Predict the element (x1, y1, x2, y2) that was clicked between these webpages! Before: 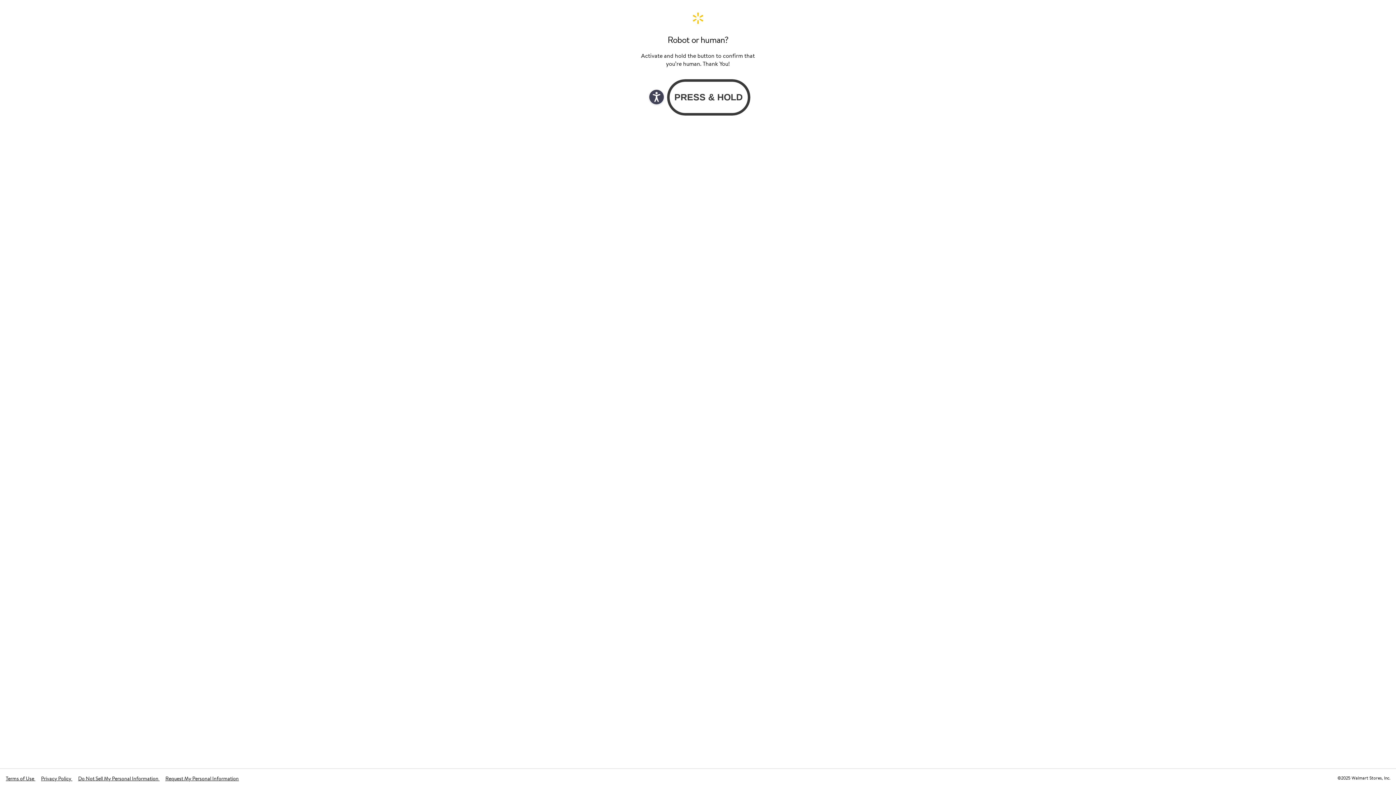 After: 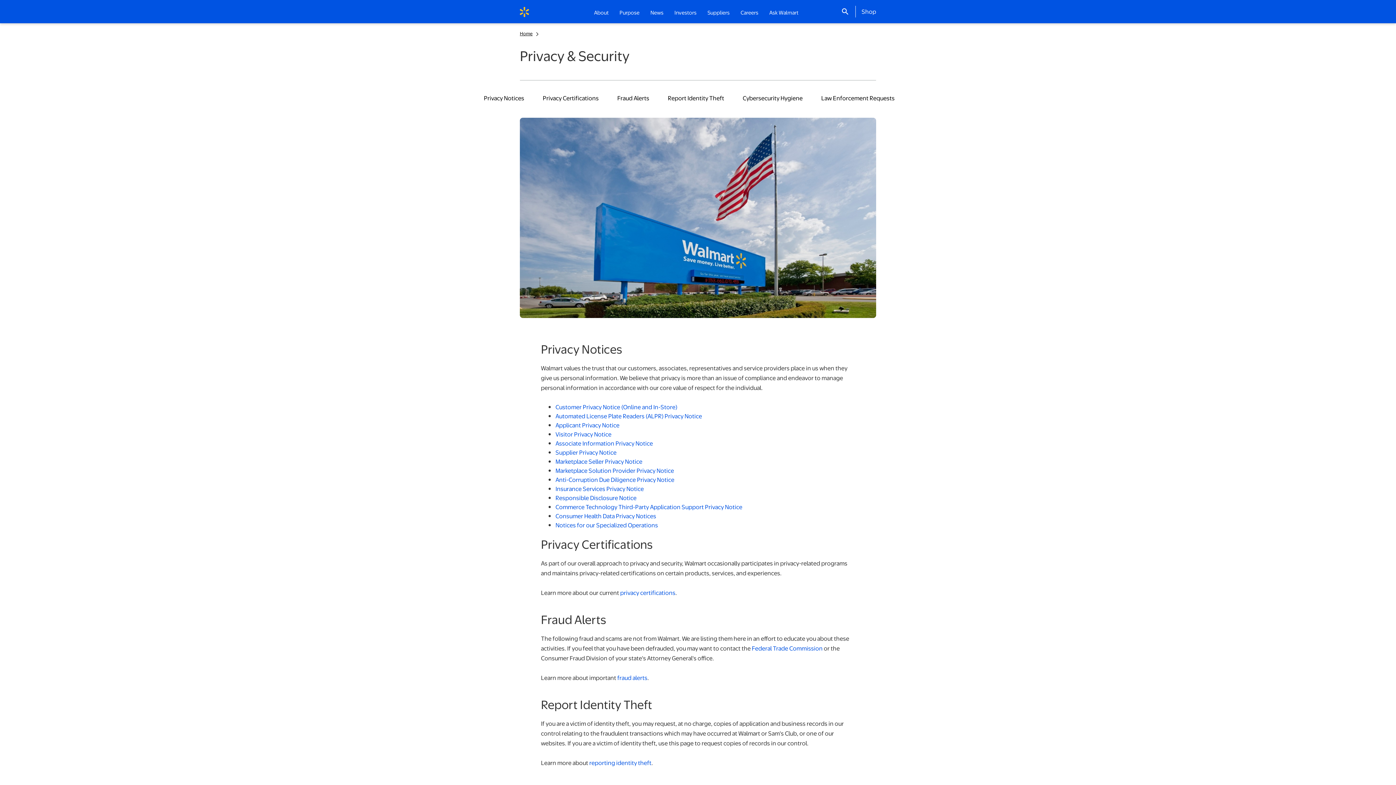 Action: label: Privacy Policy  bbox: (41, 775, 72, 782)